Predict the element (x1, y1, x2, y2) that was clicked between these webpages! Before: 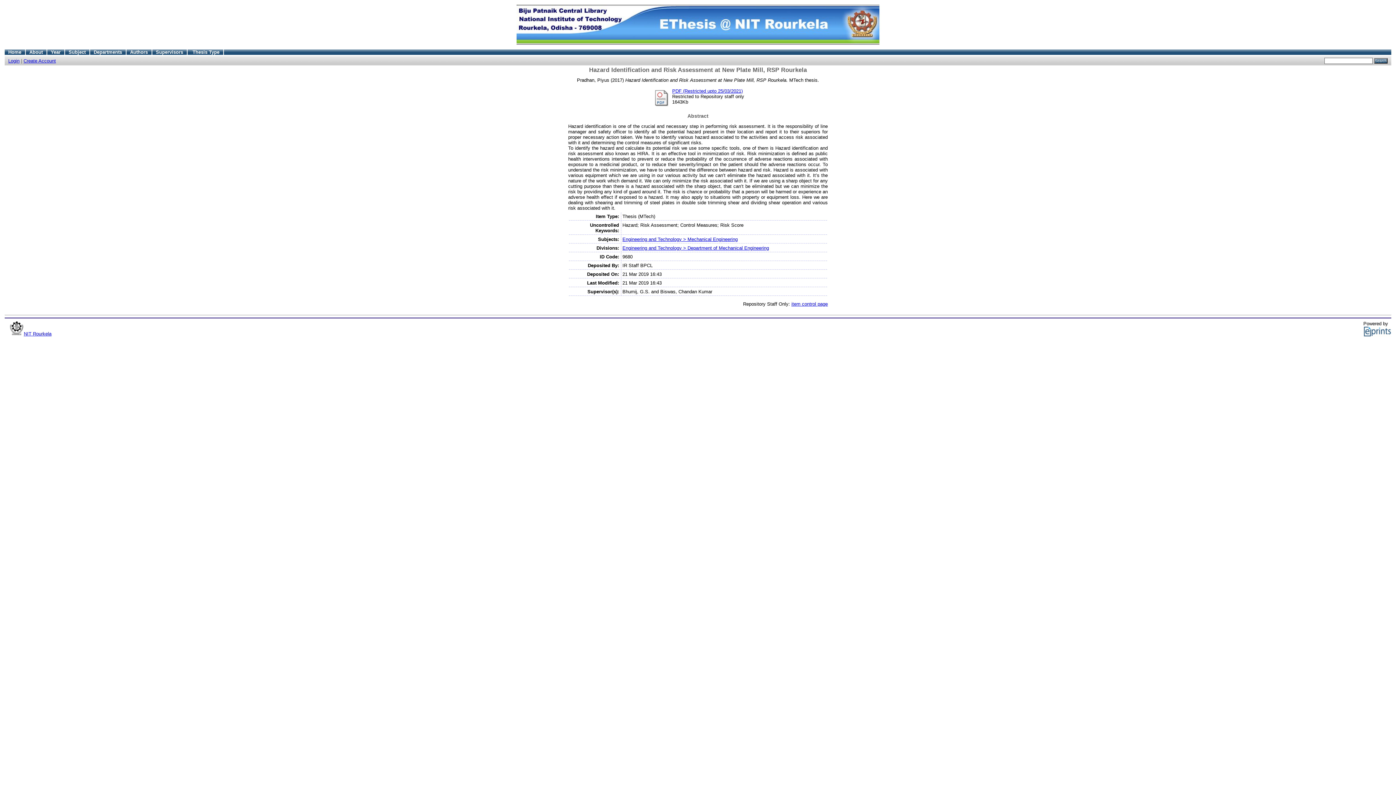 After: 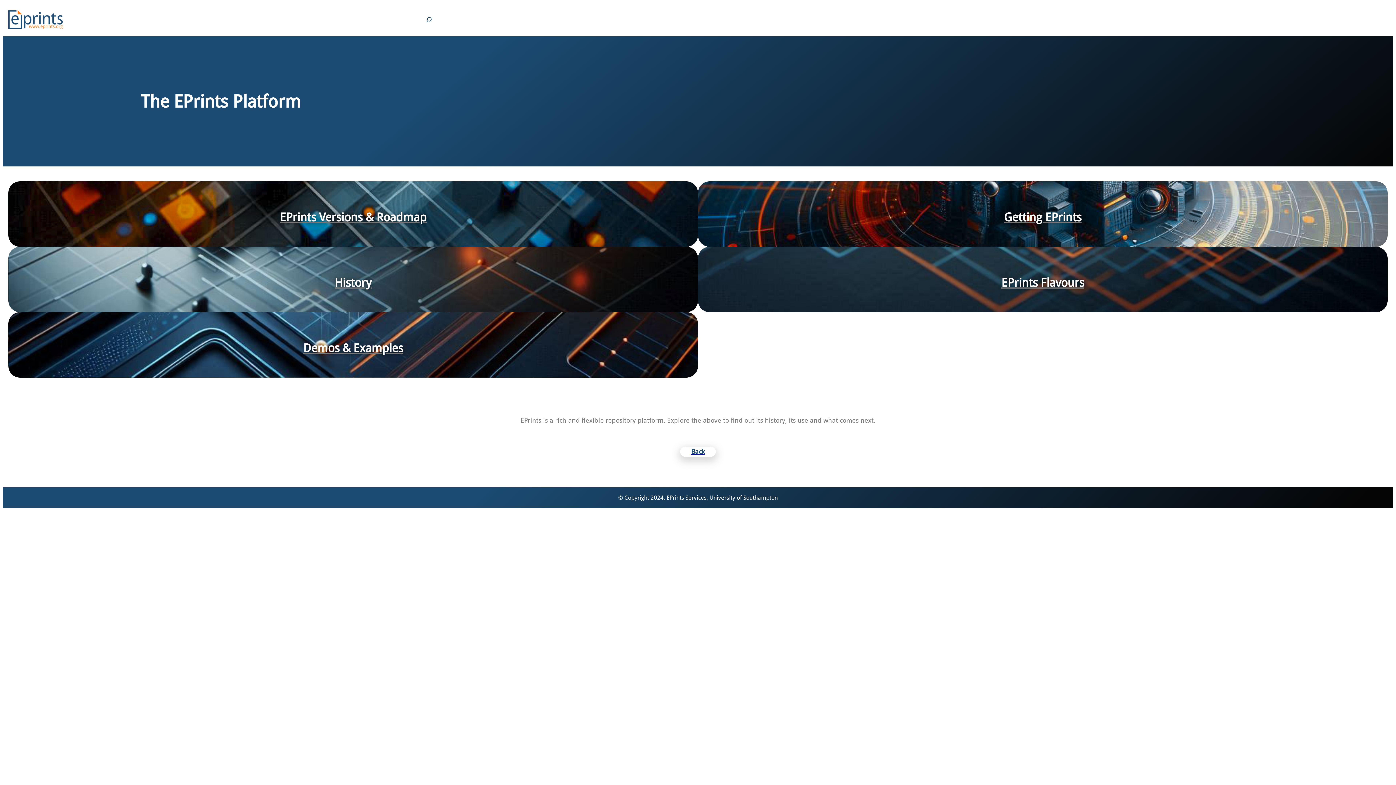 Action: bbox: (1363, 332, 1391, 338)